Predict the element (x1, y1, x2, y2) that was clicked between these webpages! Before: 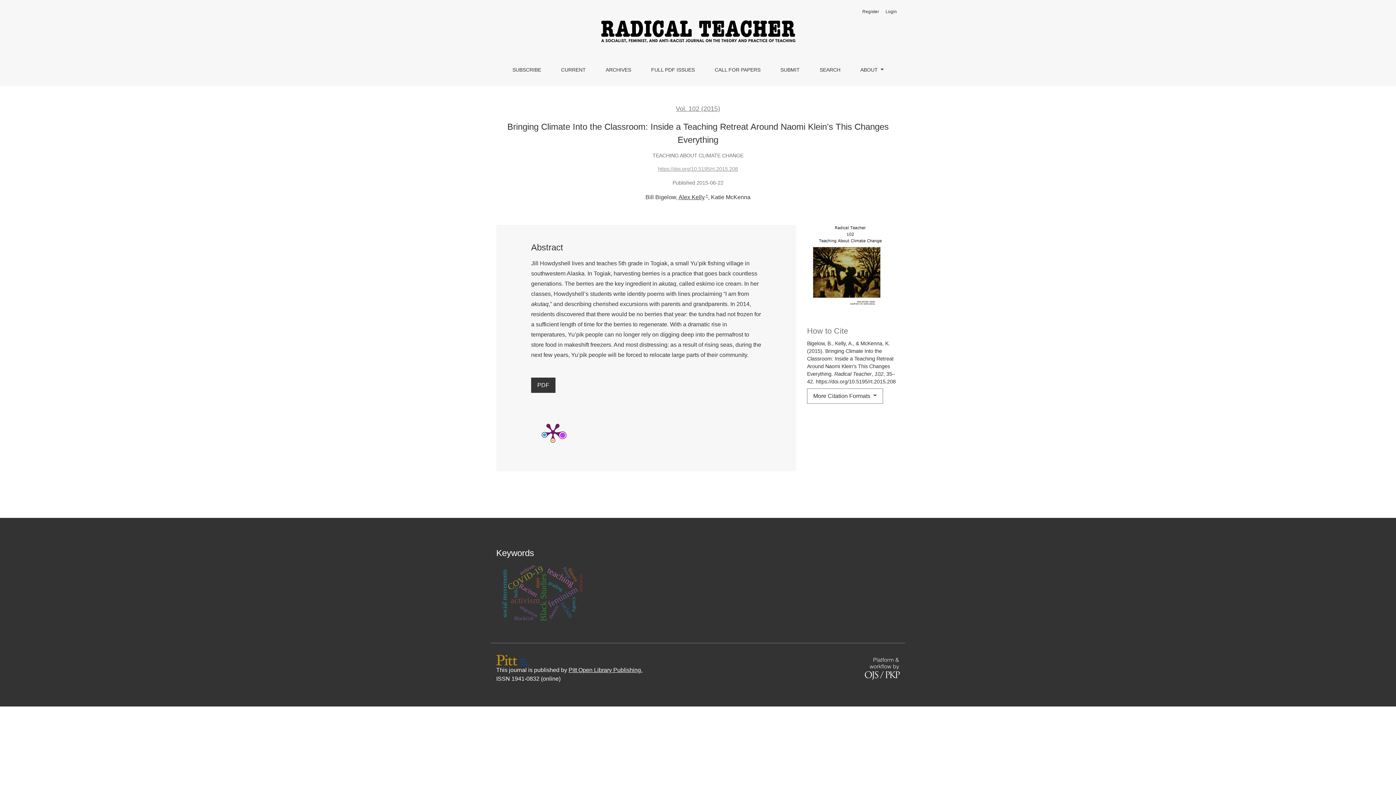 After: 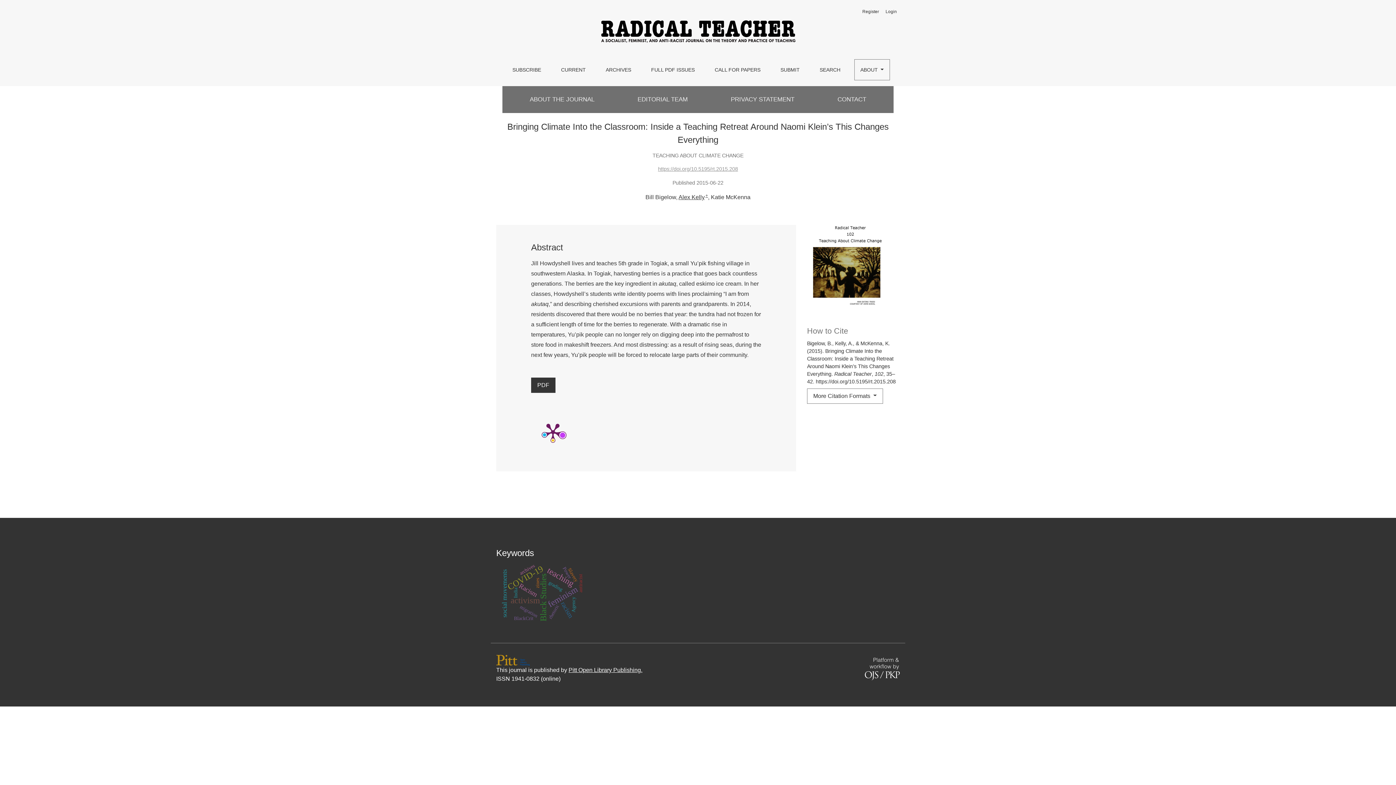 Action: bbox: (854, 59, 890, 80) label: ABOUT 